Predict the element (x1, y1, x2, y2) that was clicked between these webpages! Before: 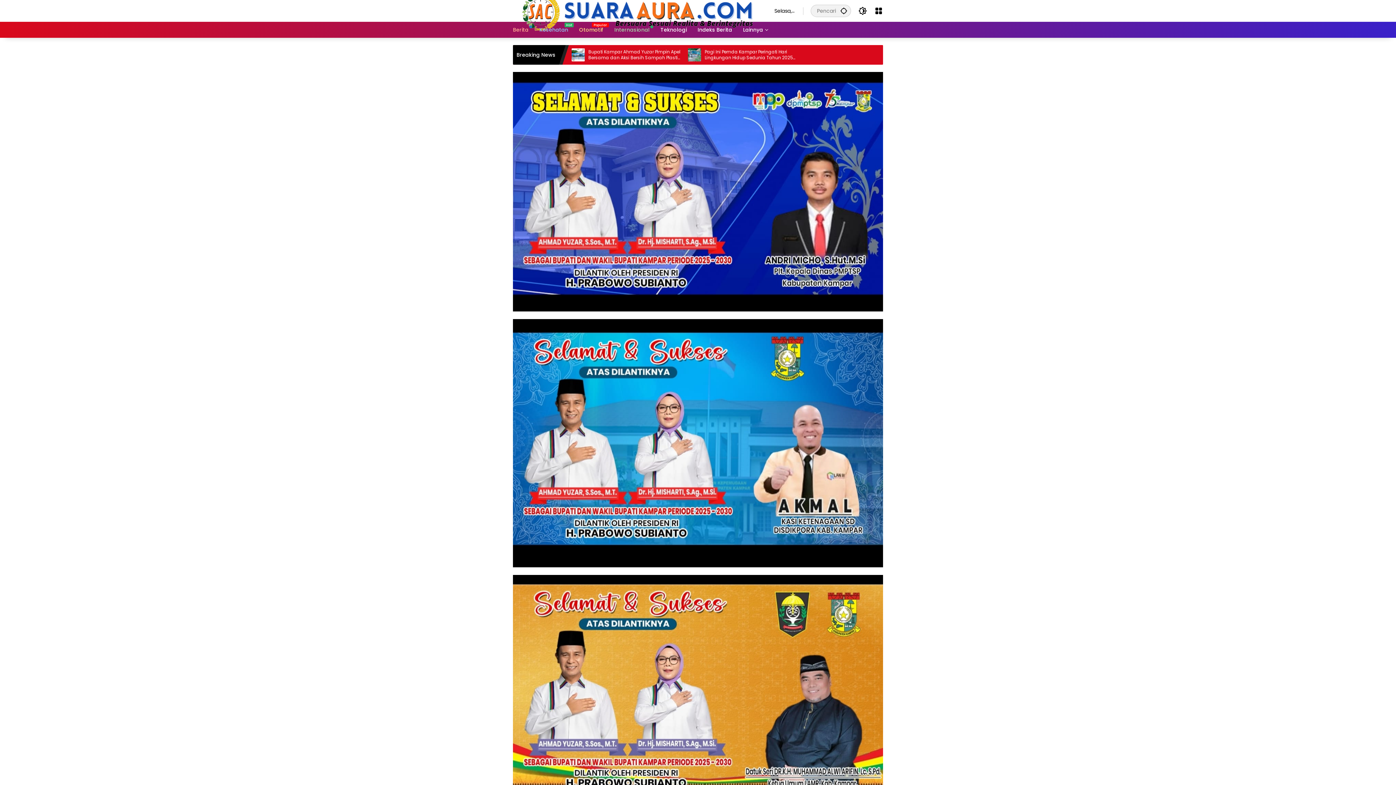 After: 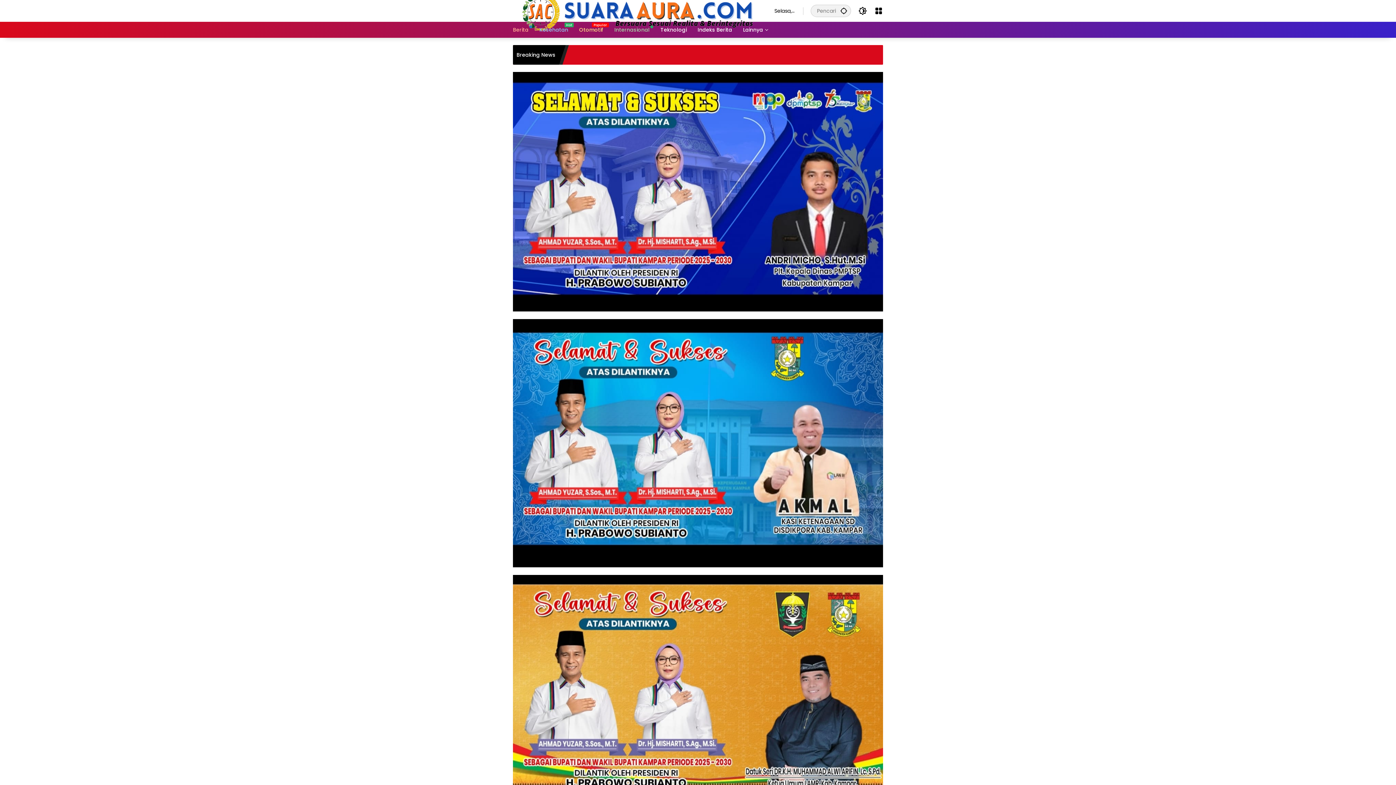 Action: bbox: (513, 6, 760, 14)